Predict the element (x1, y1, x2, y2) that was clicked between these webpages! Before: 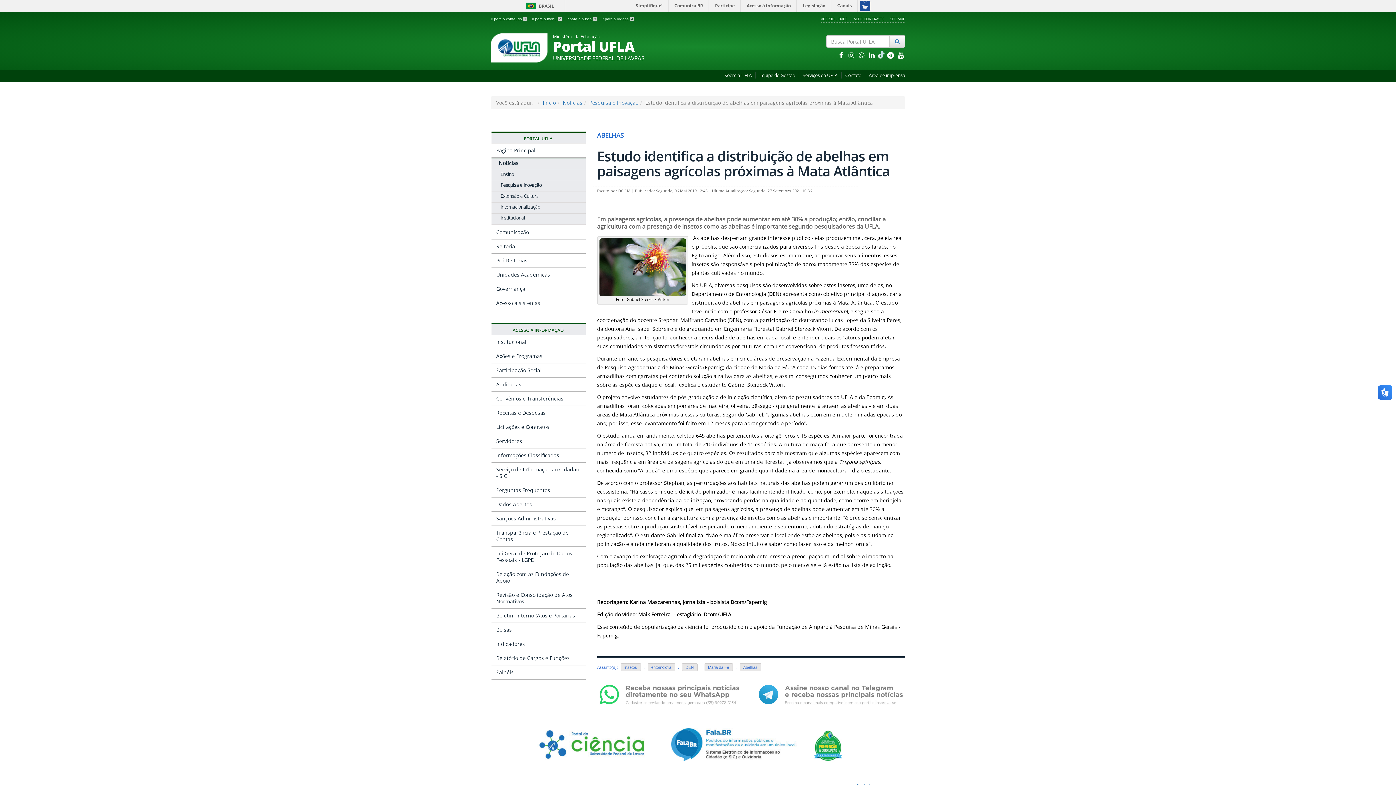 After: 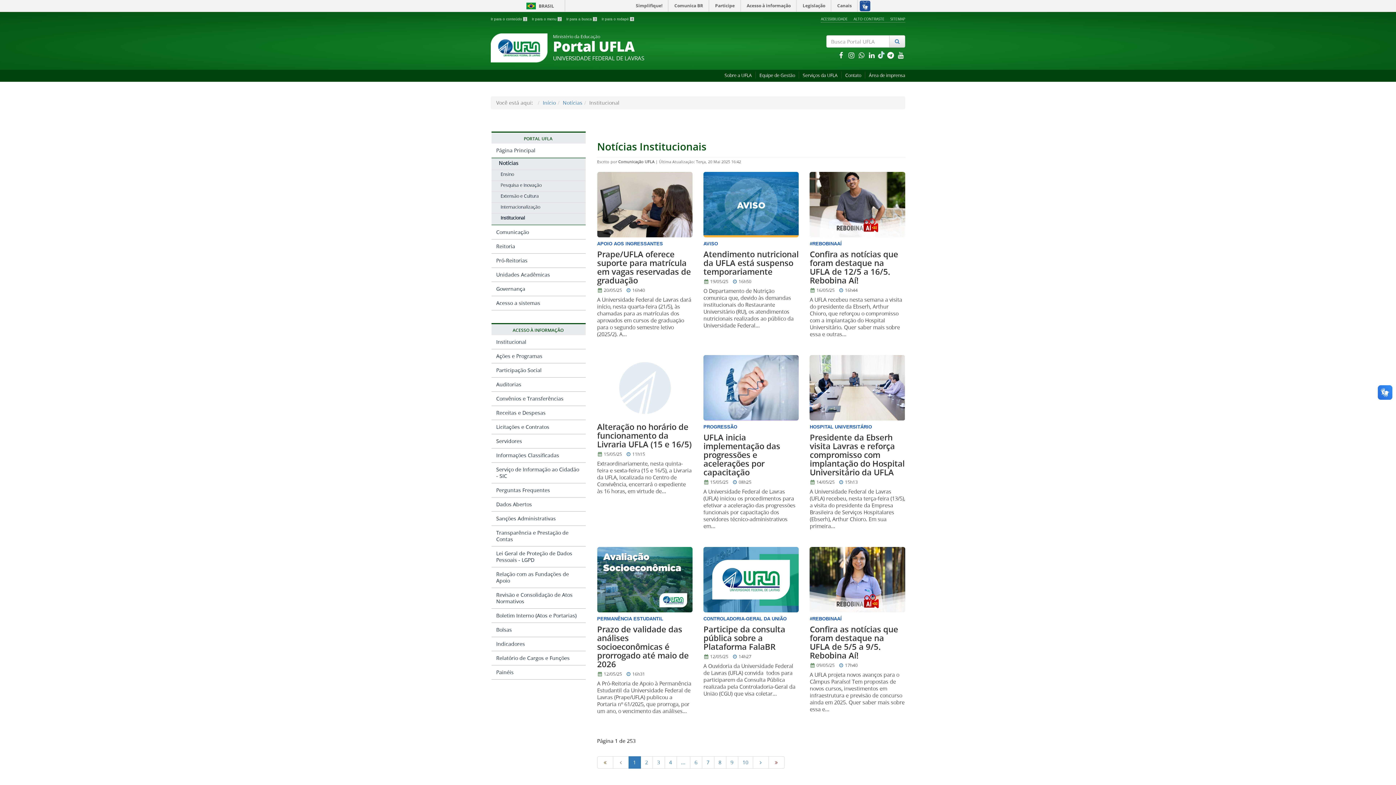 Action: bbox: (491, 213, 585, 224) label: Institucional